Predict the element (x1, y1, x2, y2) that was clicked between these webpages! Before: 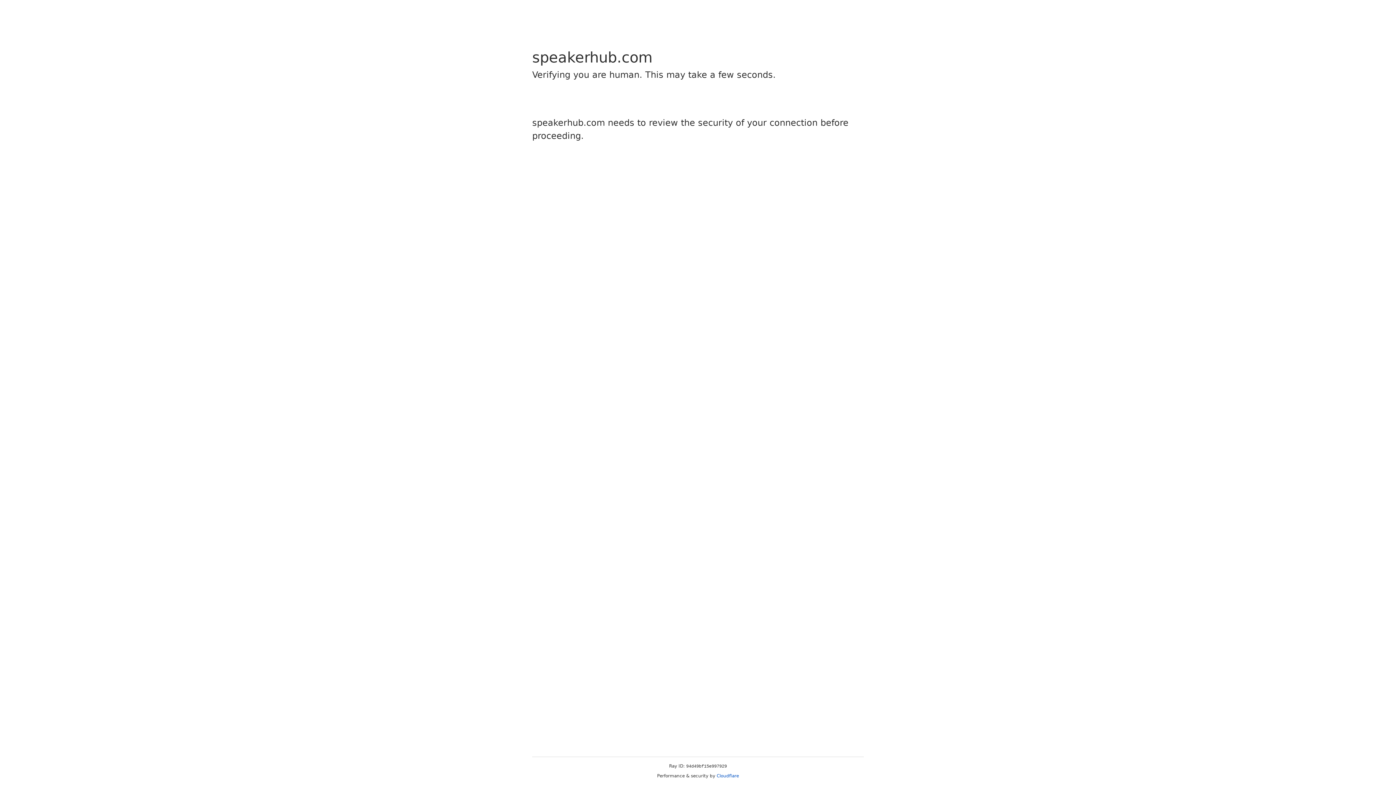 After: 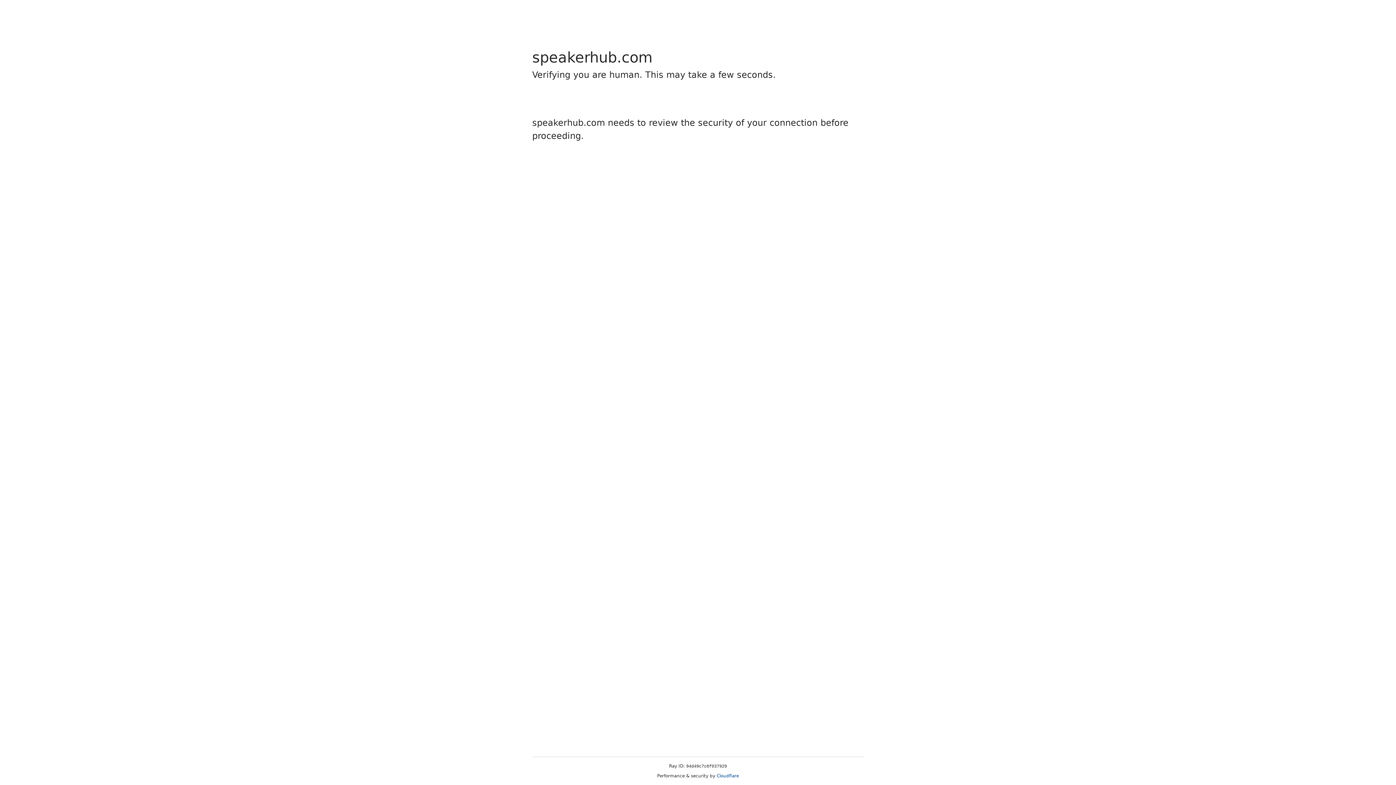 Action: label: Cloudflare bbox: (716, 773, 739, 778)